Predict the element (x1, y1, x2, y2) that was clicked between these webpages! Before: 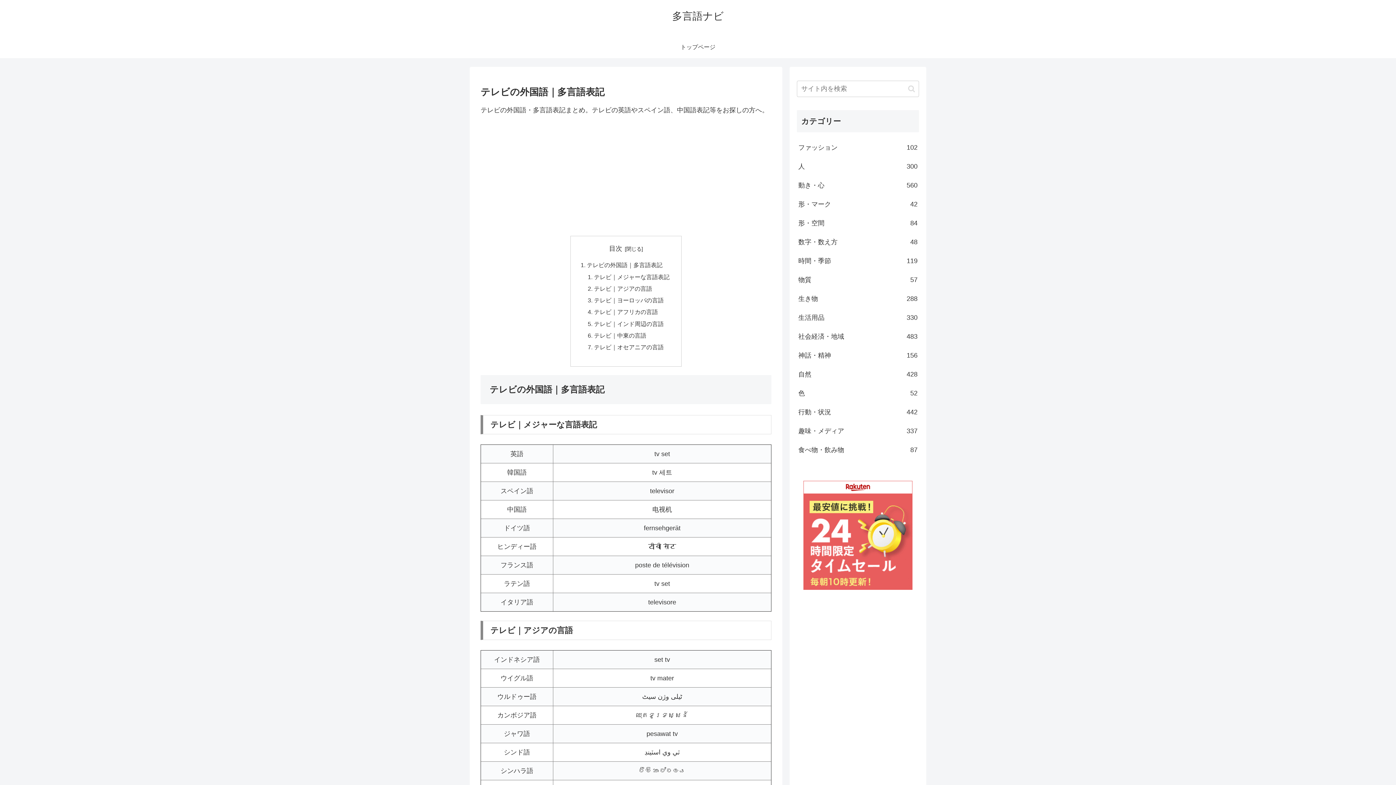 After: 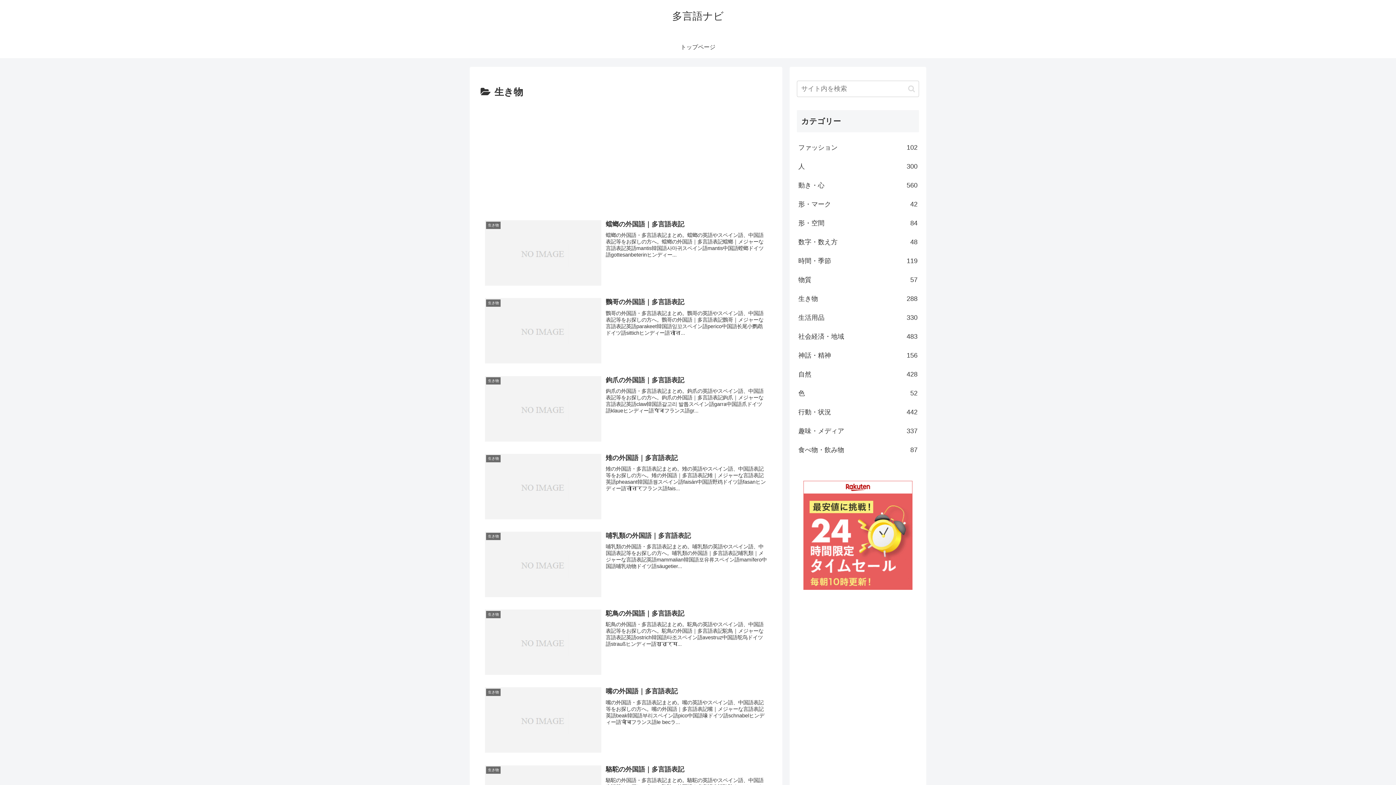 Action: label: 生き物
288 bbox: (797, 289, 919, 308)